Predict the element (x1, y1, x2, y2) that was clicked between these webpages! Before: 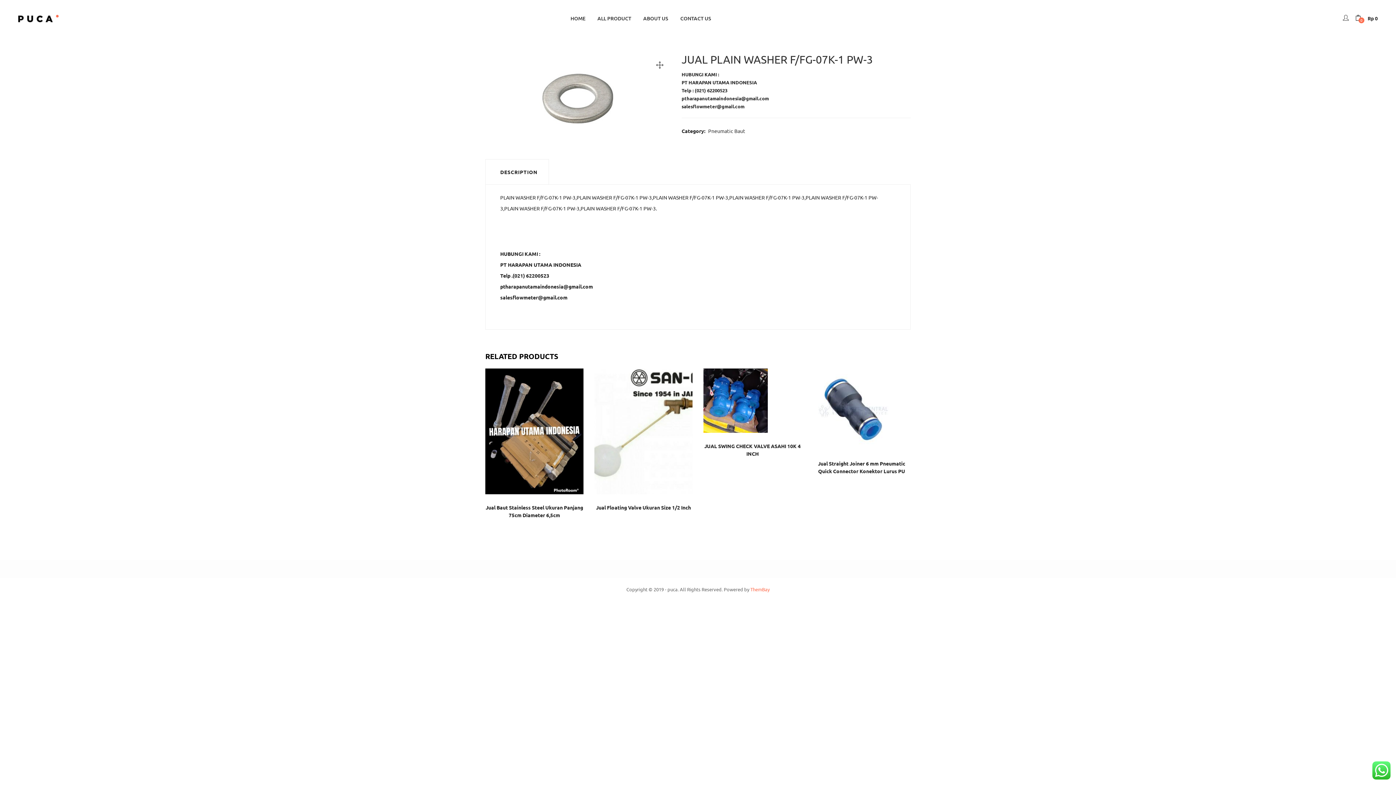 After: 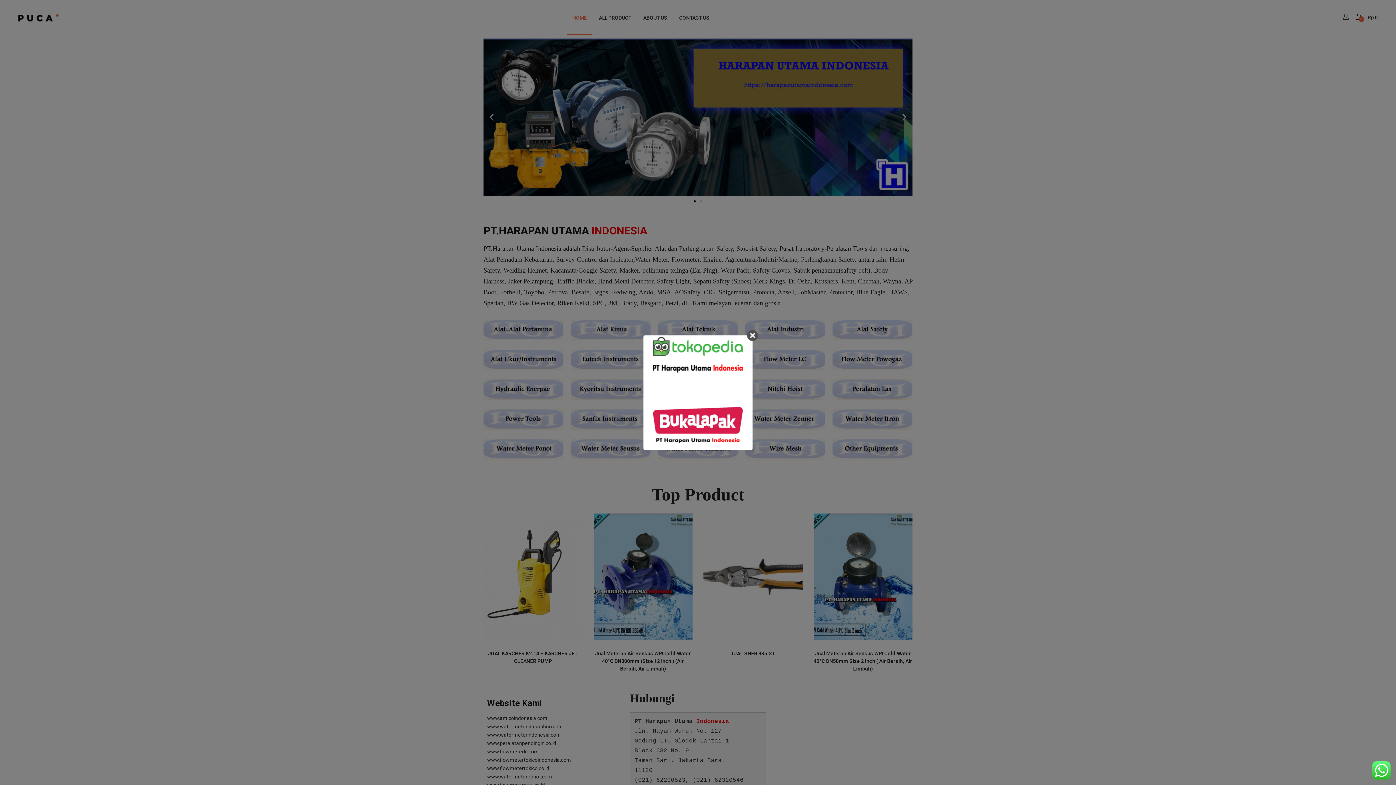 Action: bbox: (18, 14, 58, 20)